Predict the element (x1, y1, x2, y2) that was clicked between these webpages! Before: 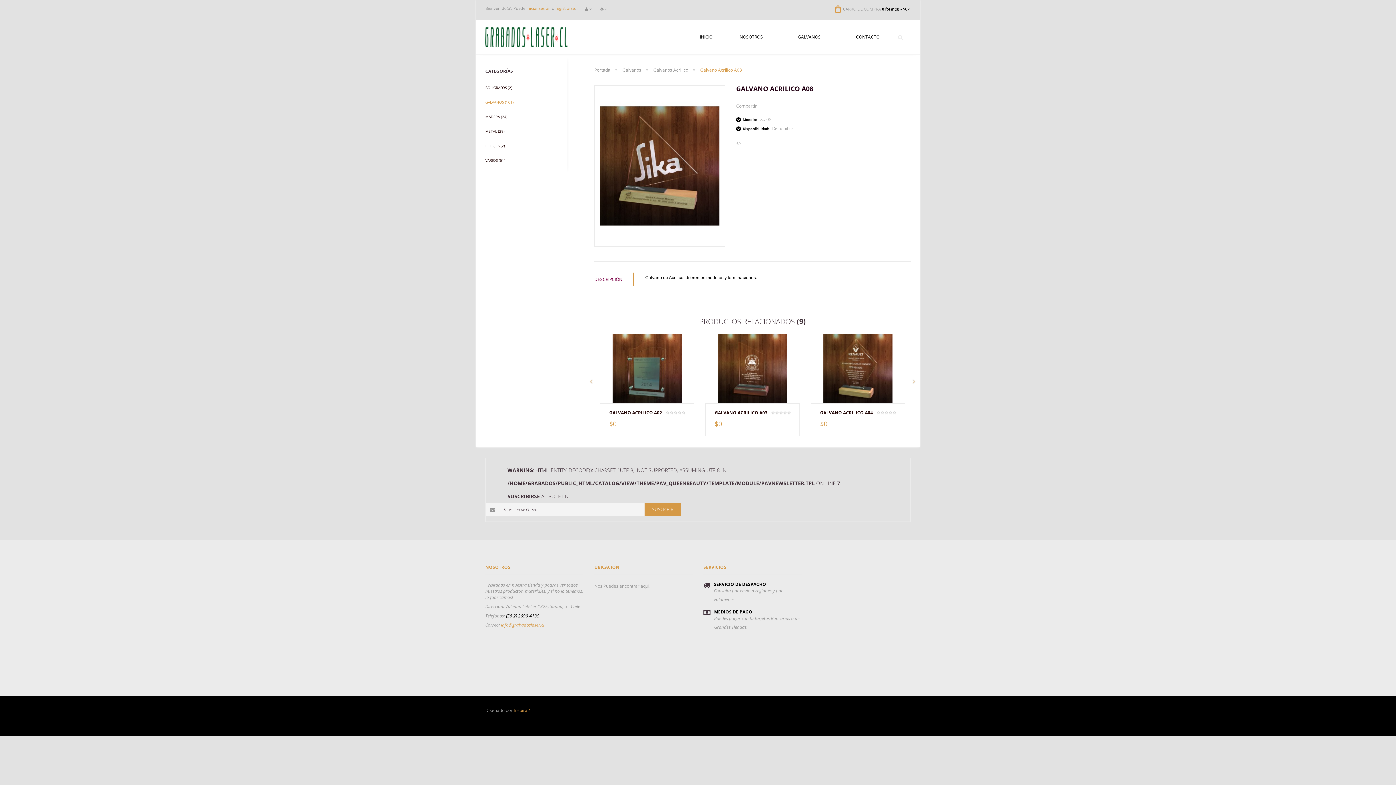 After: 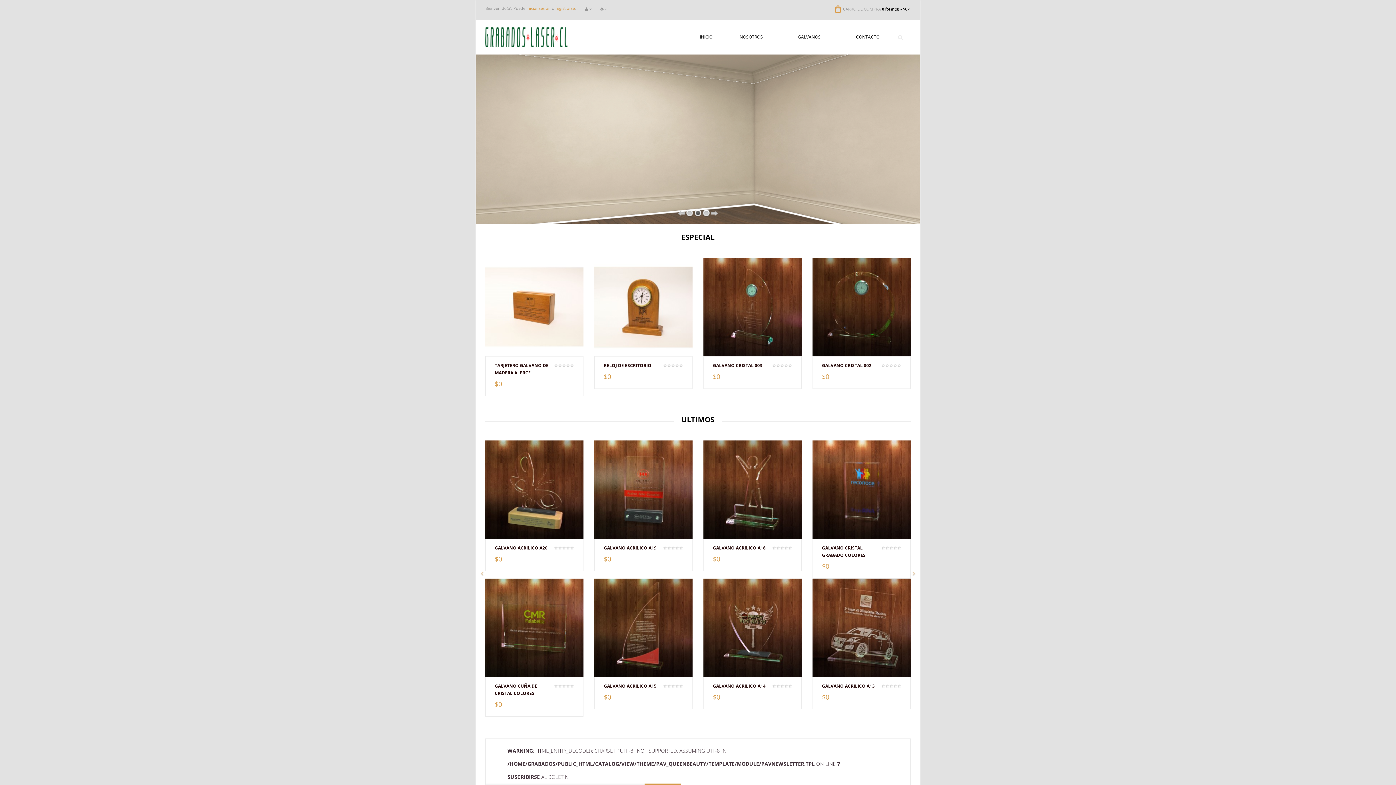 Action: label: INICIO bbox: (690, 20, 722, 53)